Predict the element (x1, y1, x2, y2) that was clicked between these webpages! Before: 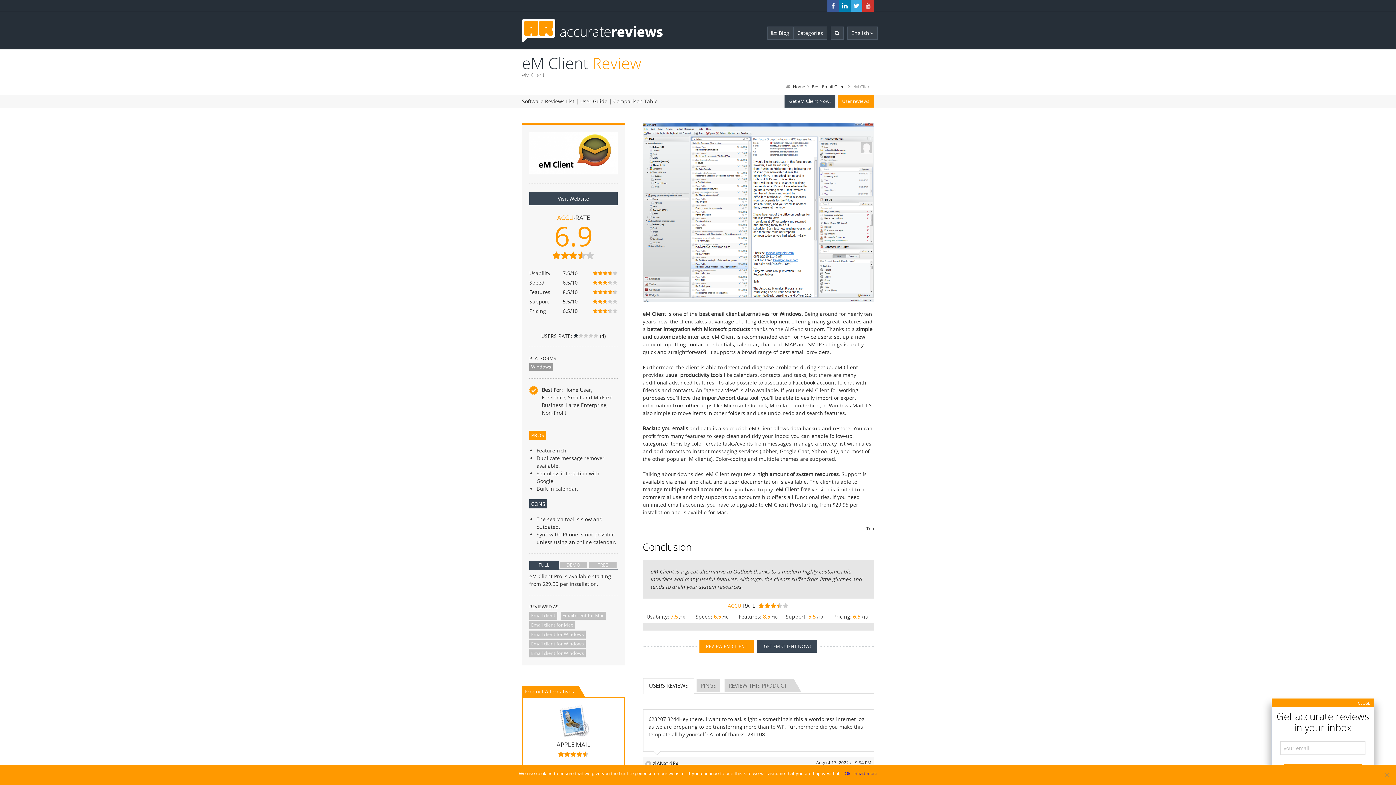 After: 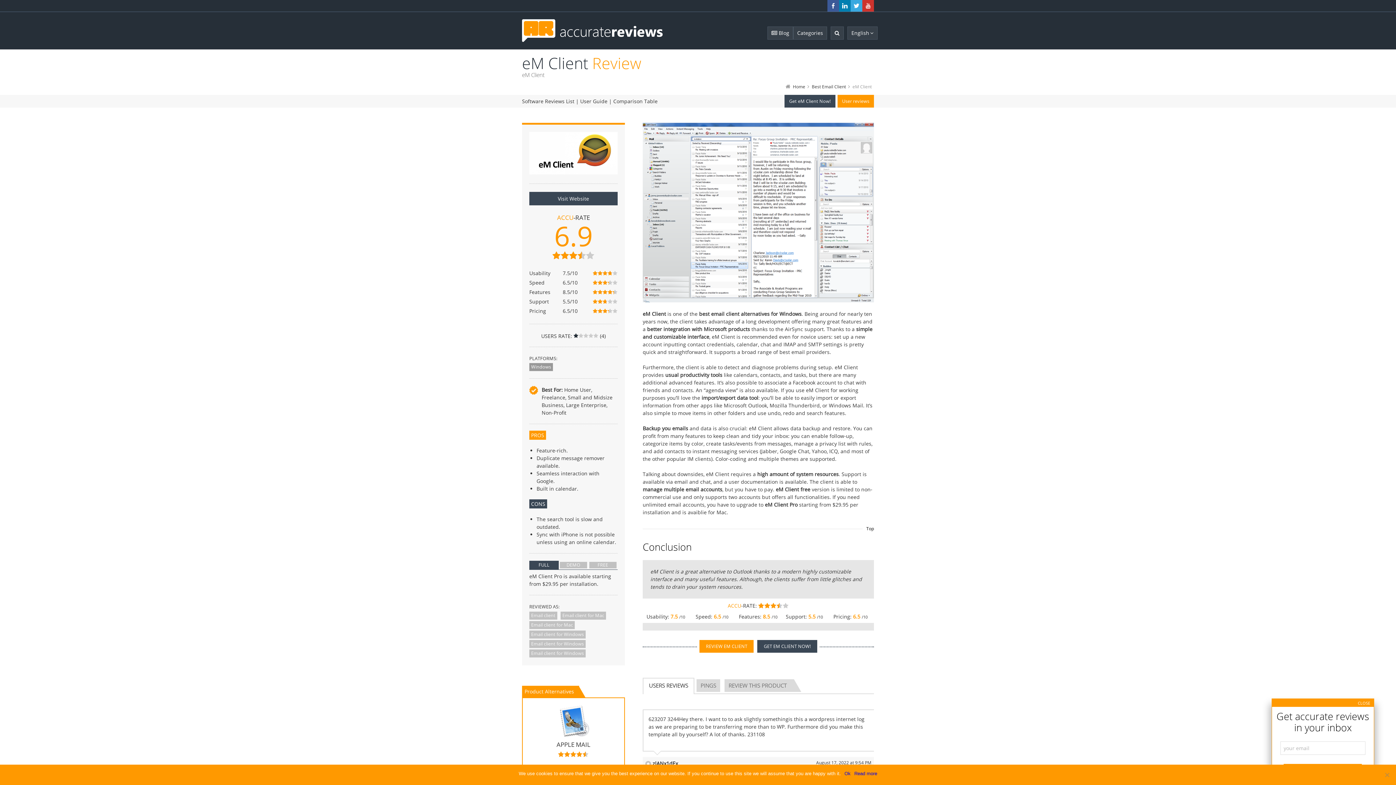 Action: label: Top bbox: (866, 524, 874, 529)